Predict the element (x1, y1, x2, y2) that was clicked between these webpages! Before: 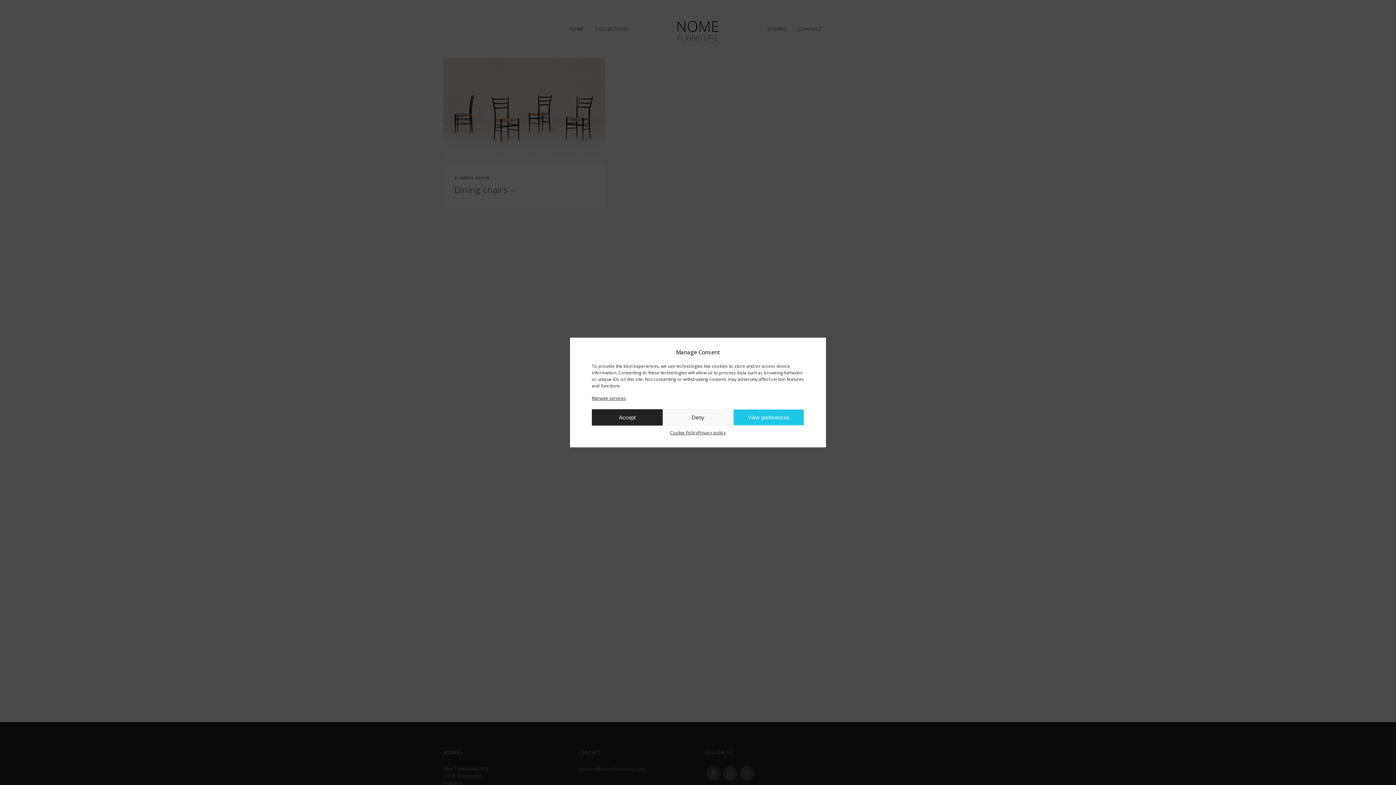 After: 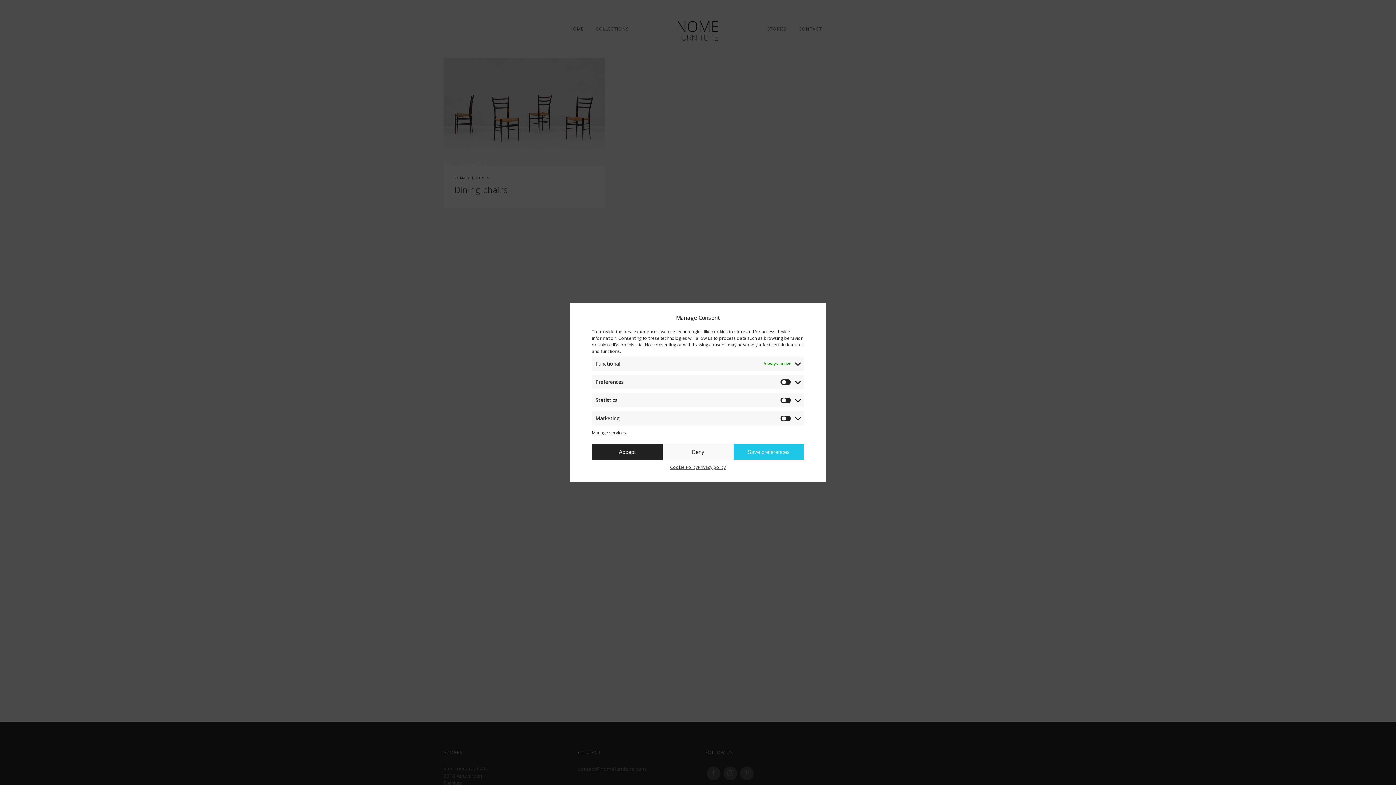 Action: label: View preferences bbox: (733, 409, 804, 425)